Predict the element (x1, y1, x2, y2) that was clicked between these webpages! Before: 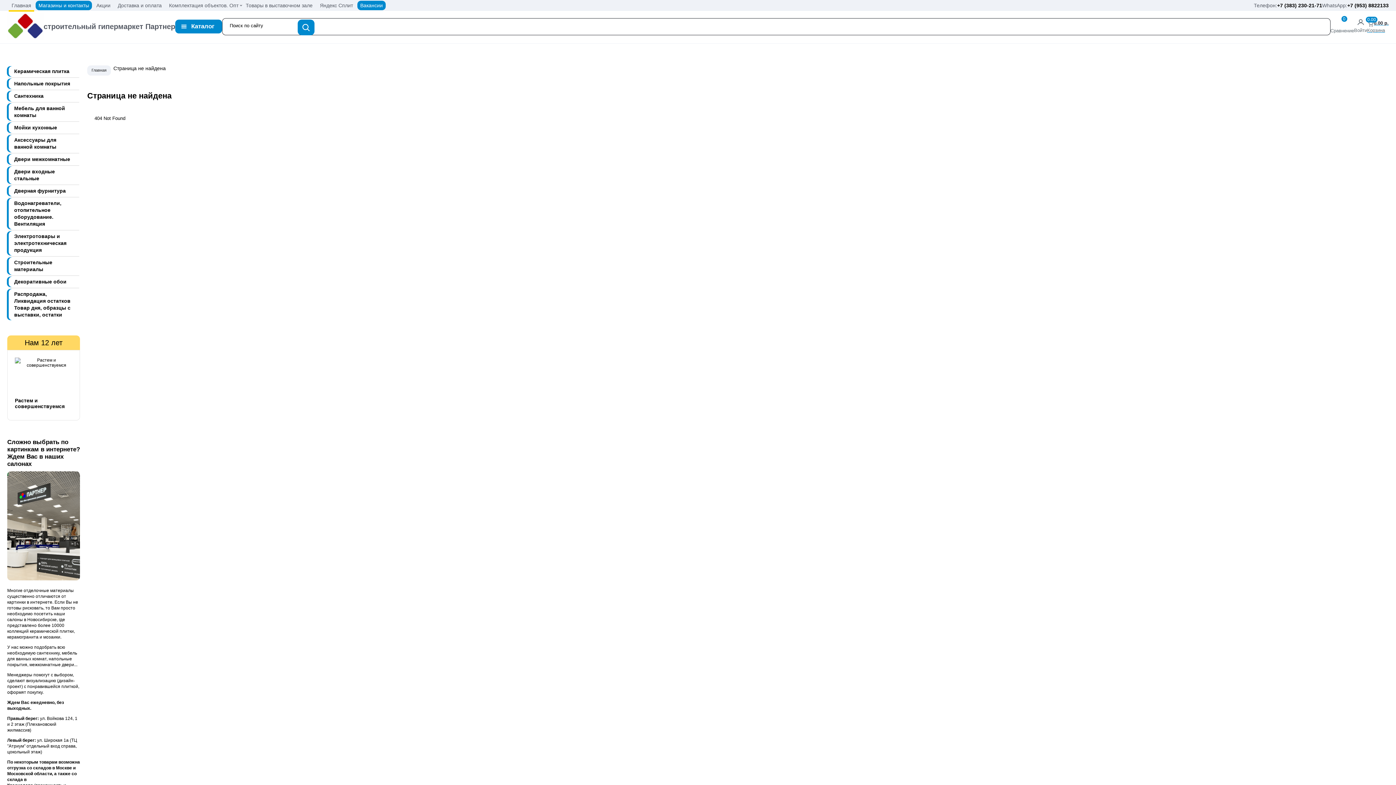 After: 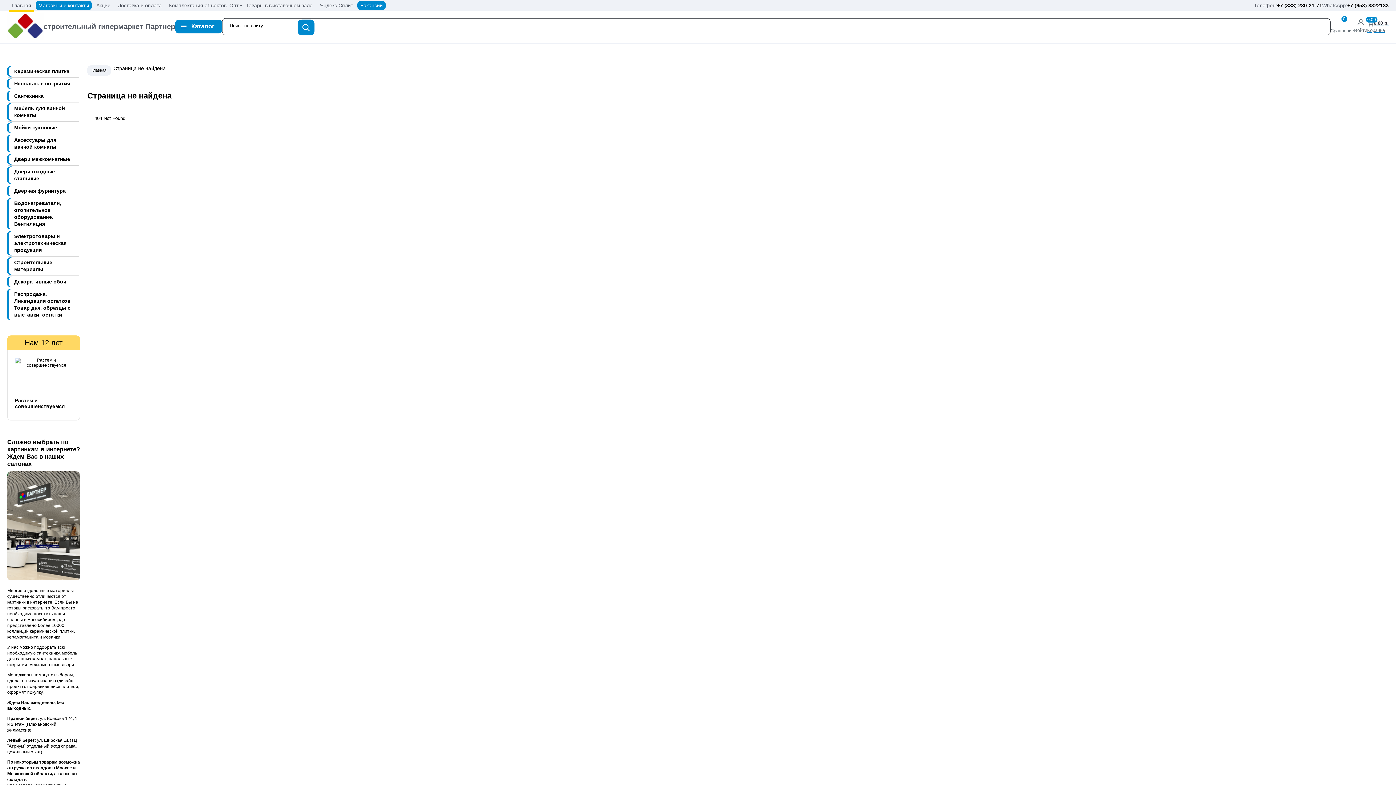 Action: bbox: (1277, 2, 1322, 8) label: +7 (383) 230-21-71